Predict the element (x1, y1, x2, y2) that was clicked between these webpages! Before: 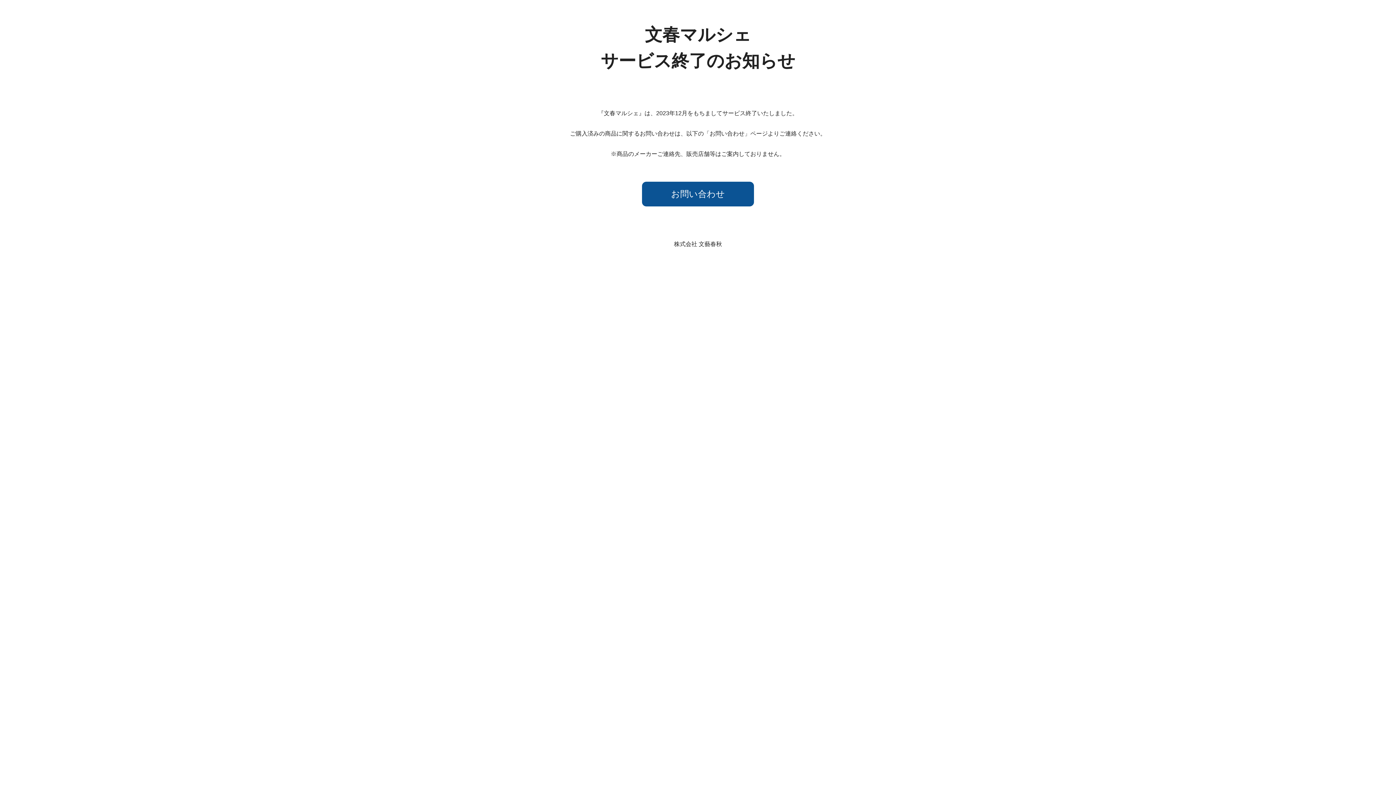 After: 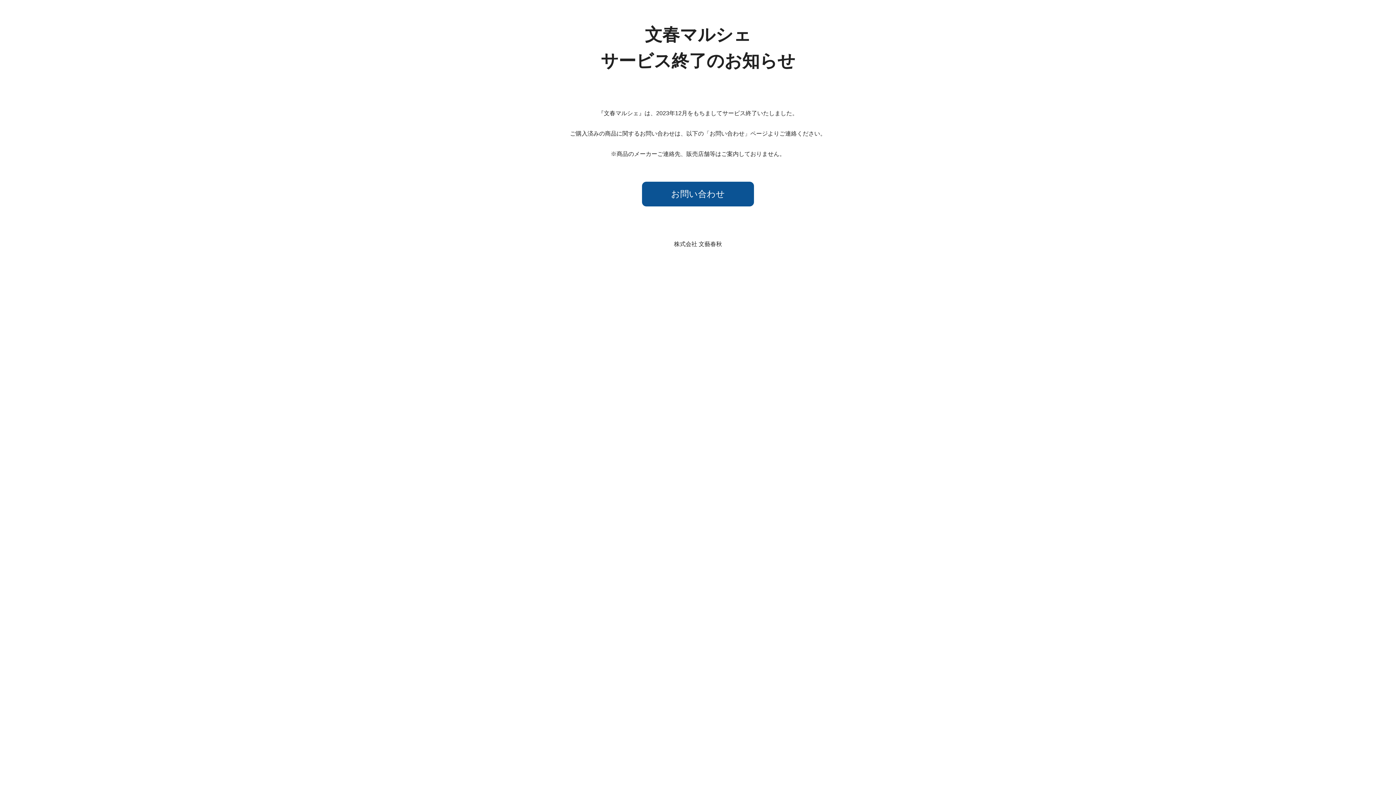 Action: bbox: (642, 181, 754, 206) label: お問い合わせ